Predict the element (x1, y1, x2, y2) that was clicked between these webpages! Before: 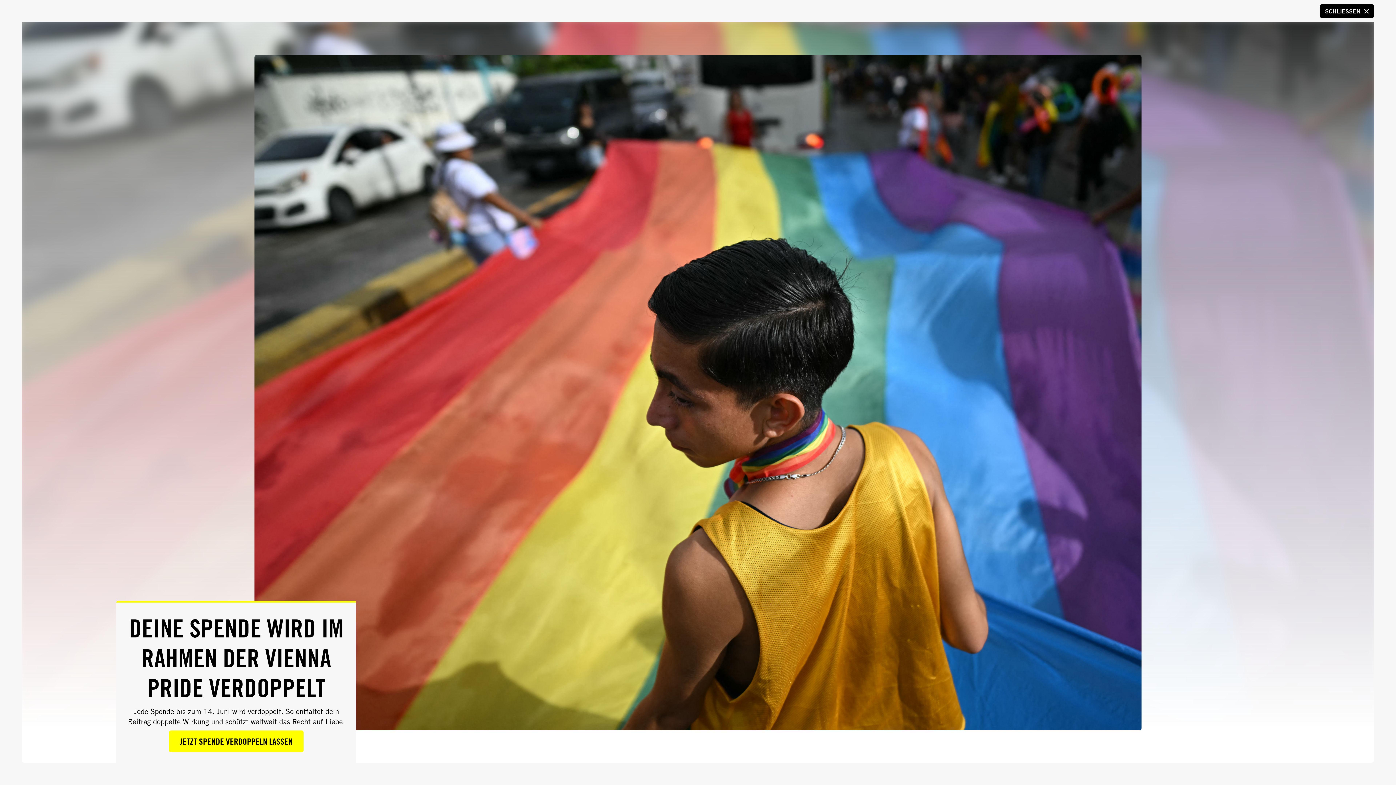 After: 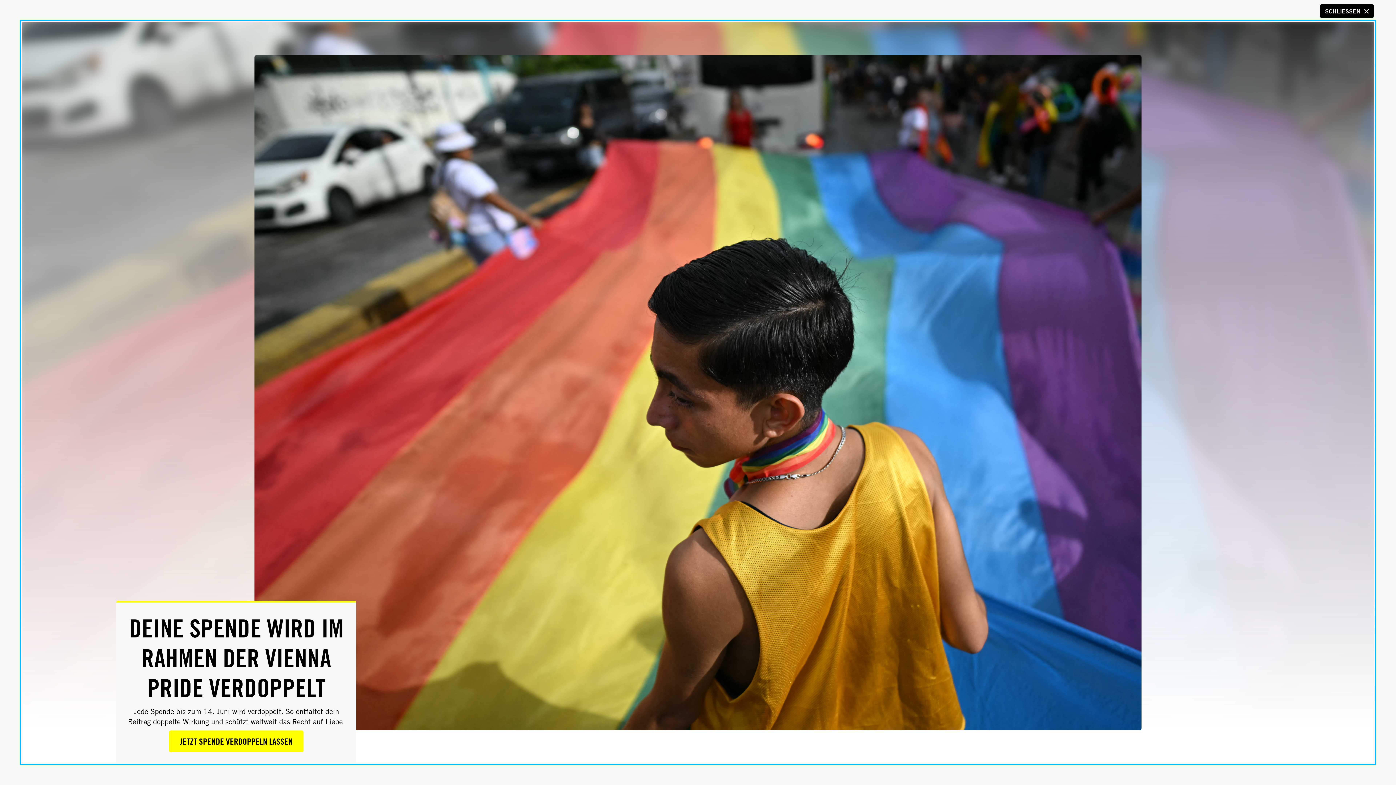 Action: label: DEINE SPENDE WIRD IM RAHMEN DER VIENNA PRIDE VERDOPPELT

Jede Spende bis zum 14. Juni wird verdoppelt. So entfaltet dein Beitrag doppelte Wirkung und schützt weltweit das Recht auf Liebe.

JETZT SPENDE VERDOPPELN LASSEN bbox: (21, 21, 1374, 763)